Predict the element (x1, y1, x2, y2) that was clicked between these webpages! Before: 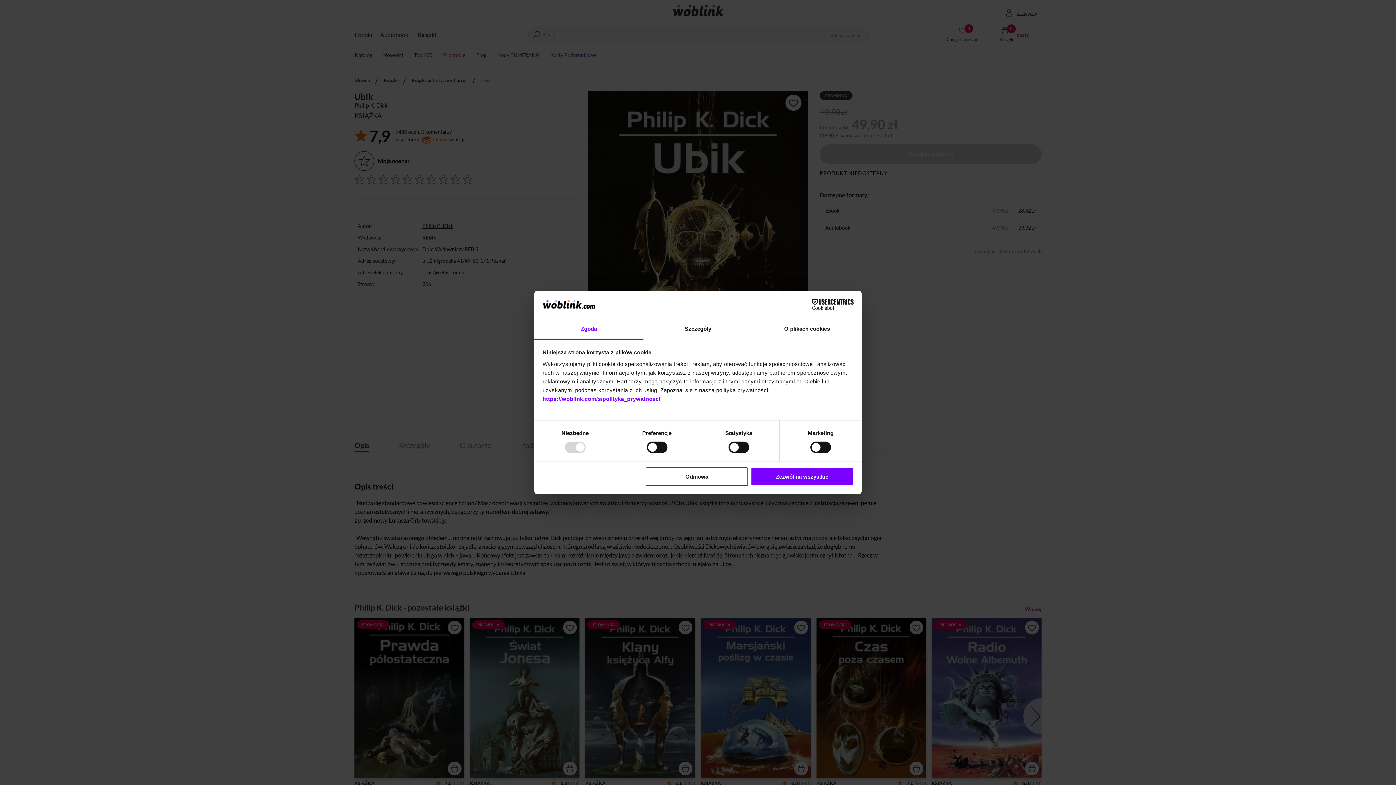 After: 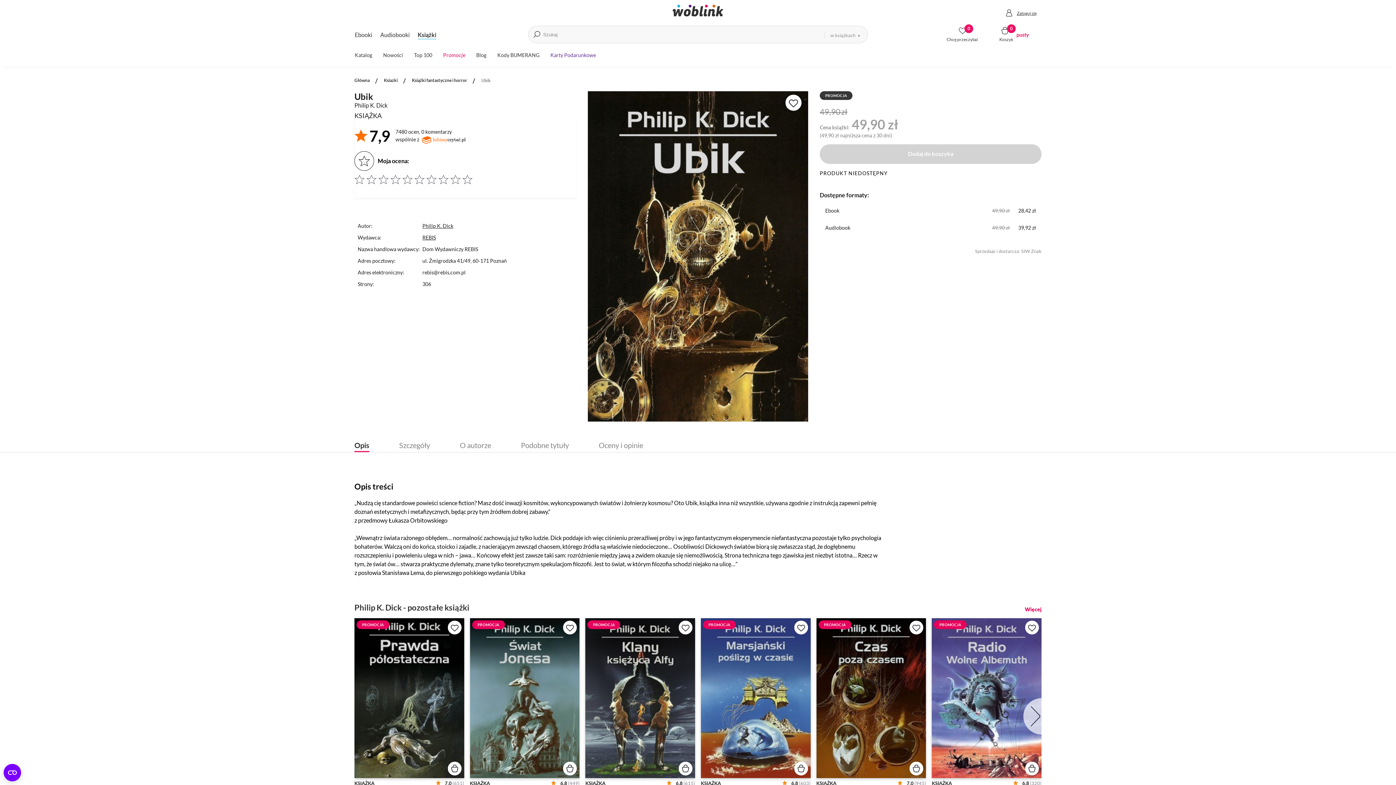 Action: bbox: (751, 467, 853, 486) label: Zezwól na wszystkie